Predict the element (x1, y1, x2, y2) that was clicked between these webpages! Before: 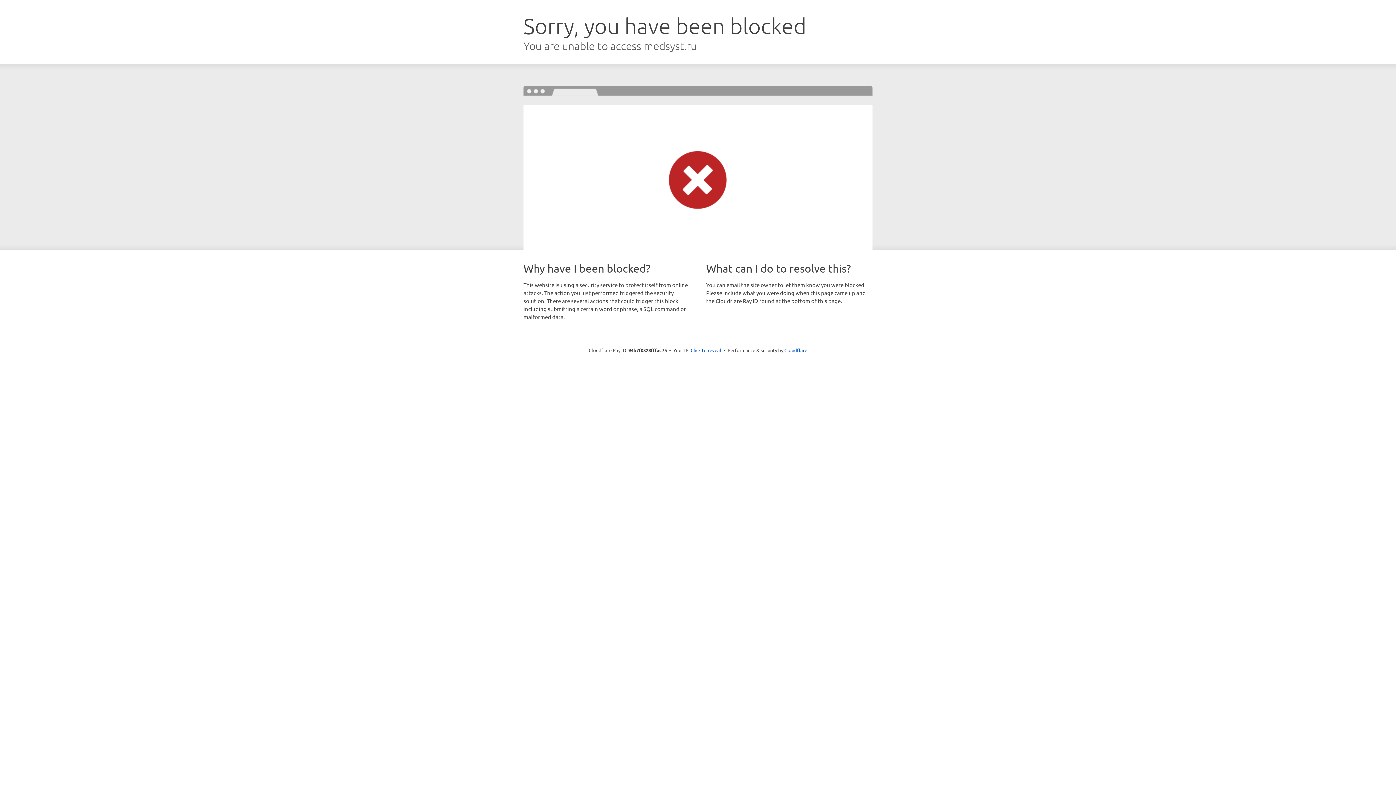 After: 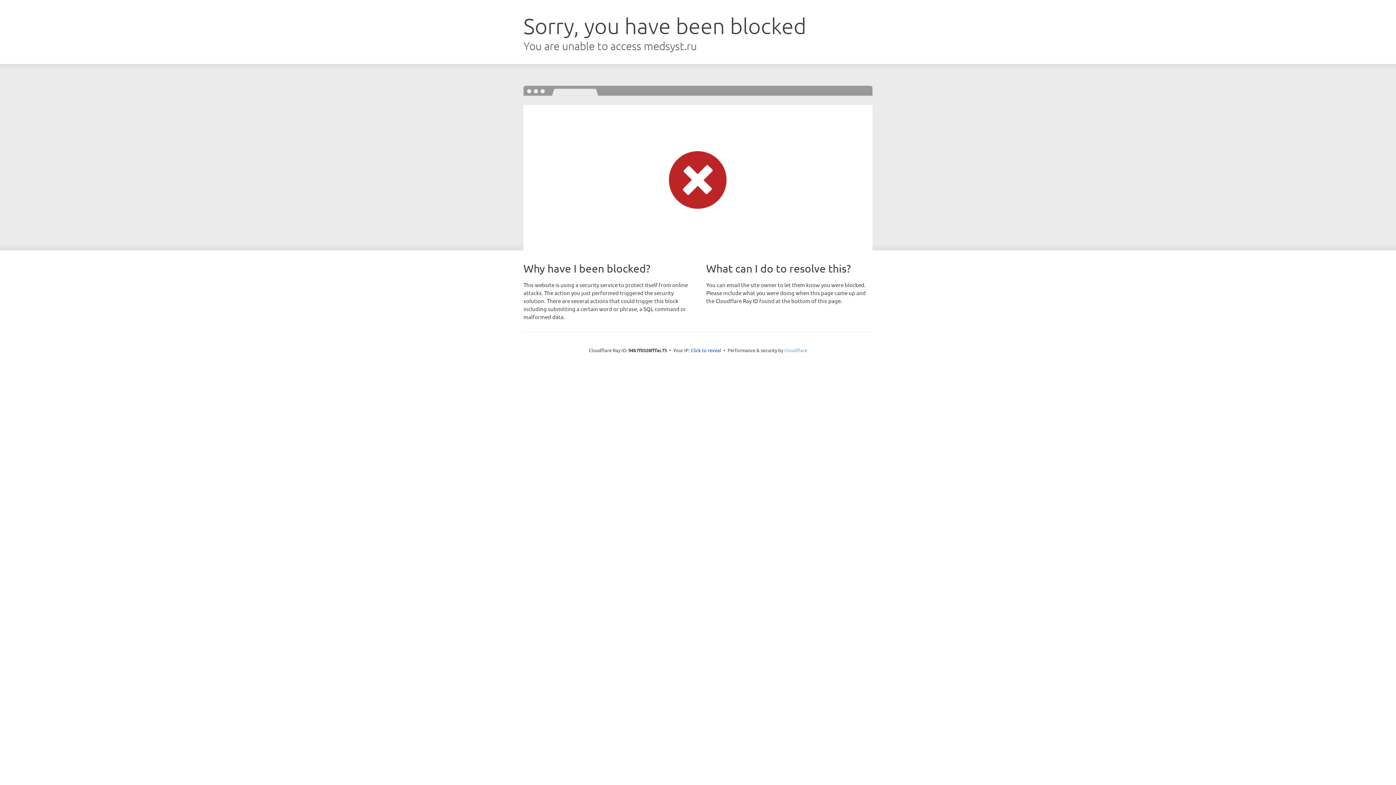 Action: label: Cloudflare bbox: (784, 347, 807, 353)